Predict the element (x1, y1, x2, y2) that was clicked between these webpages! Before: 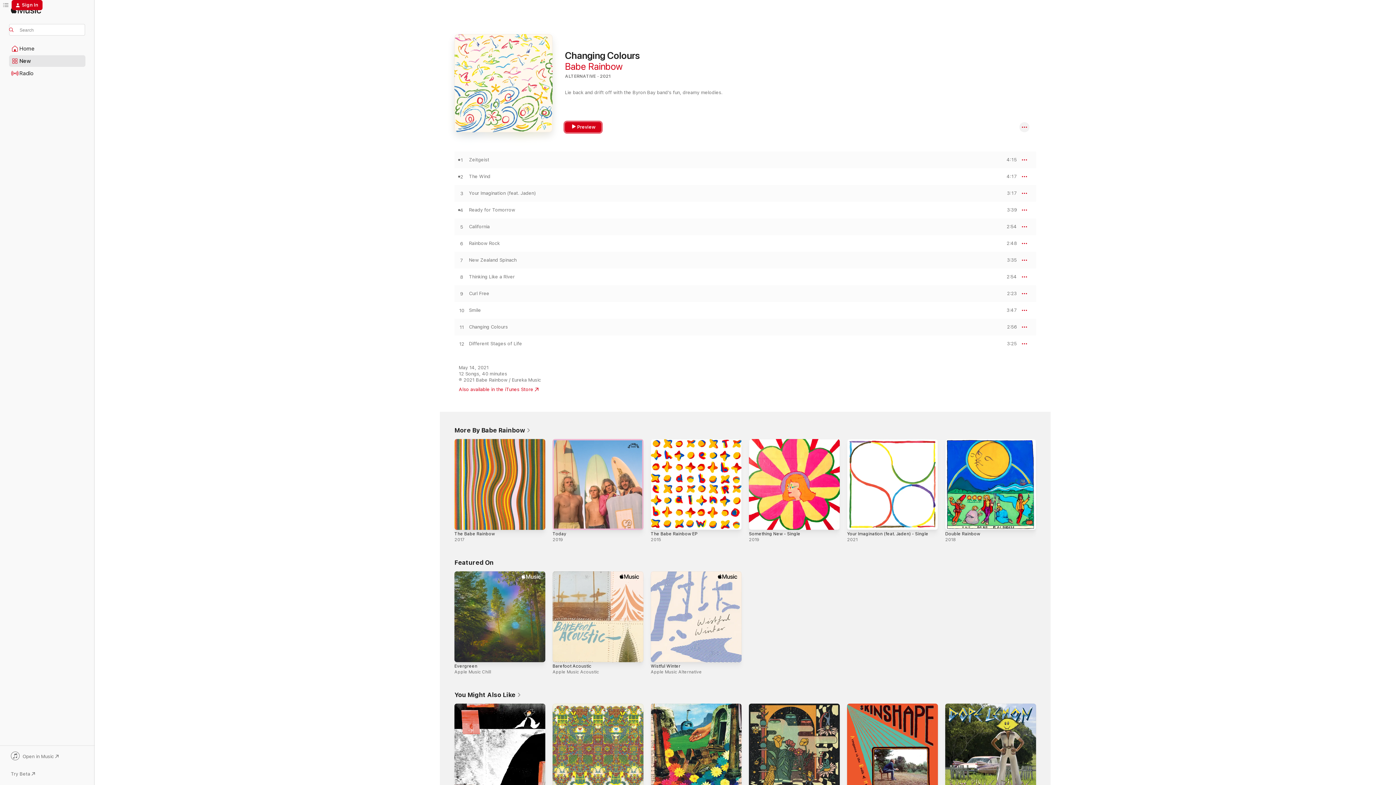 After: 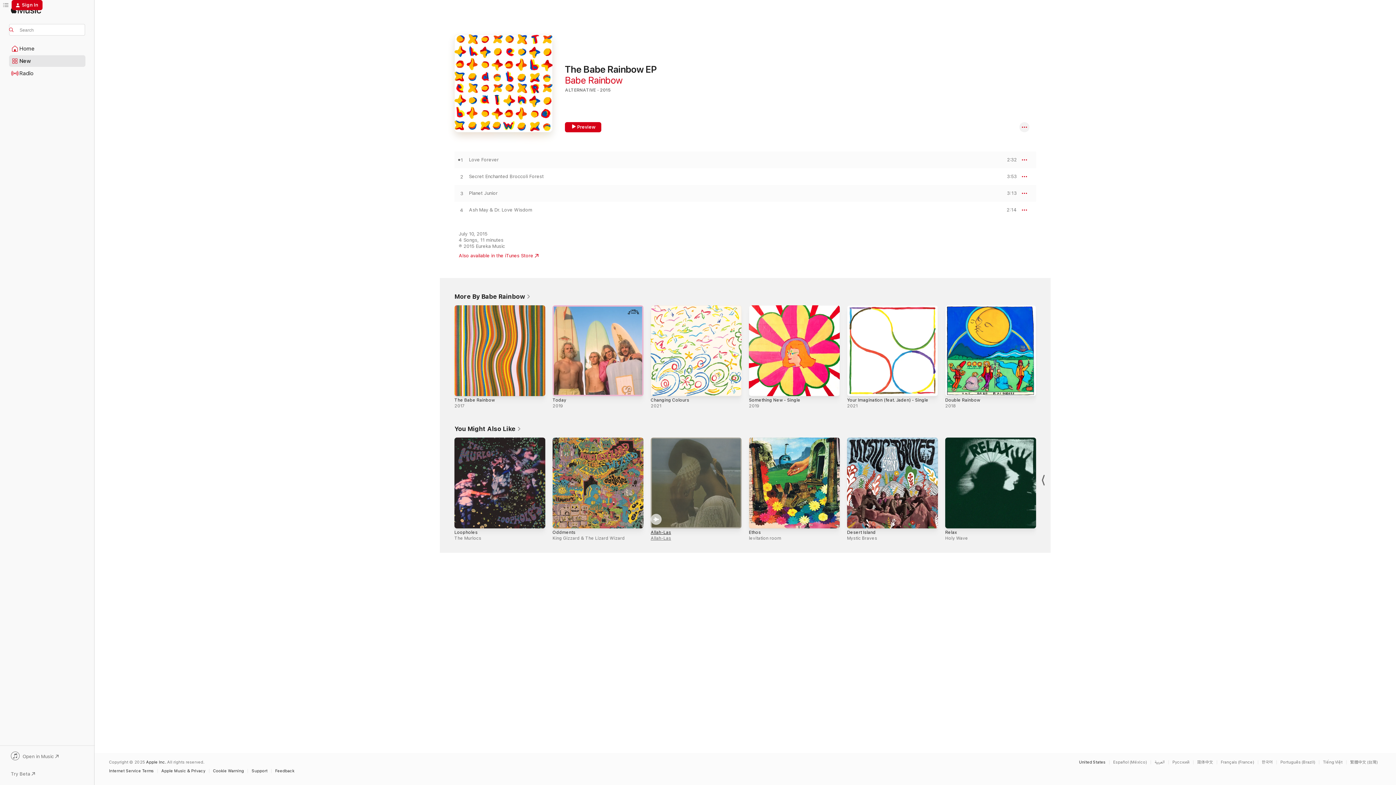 Action: bbox: (650, 531, 697, 536) label: The Babe Rainbow EP